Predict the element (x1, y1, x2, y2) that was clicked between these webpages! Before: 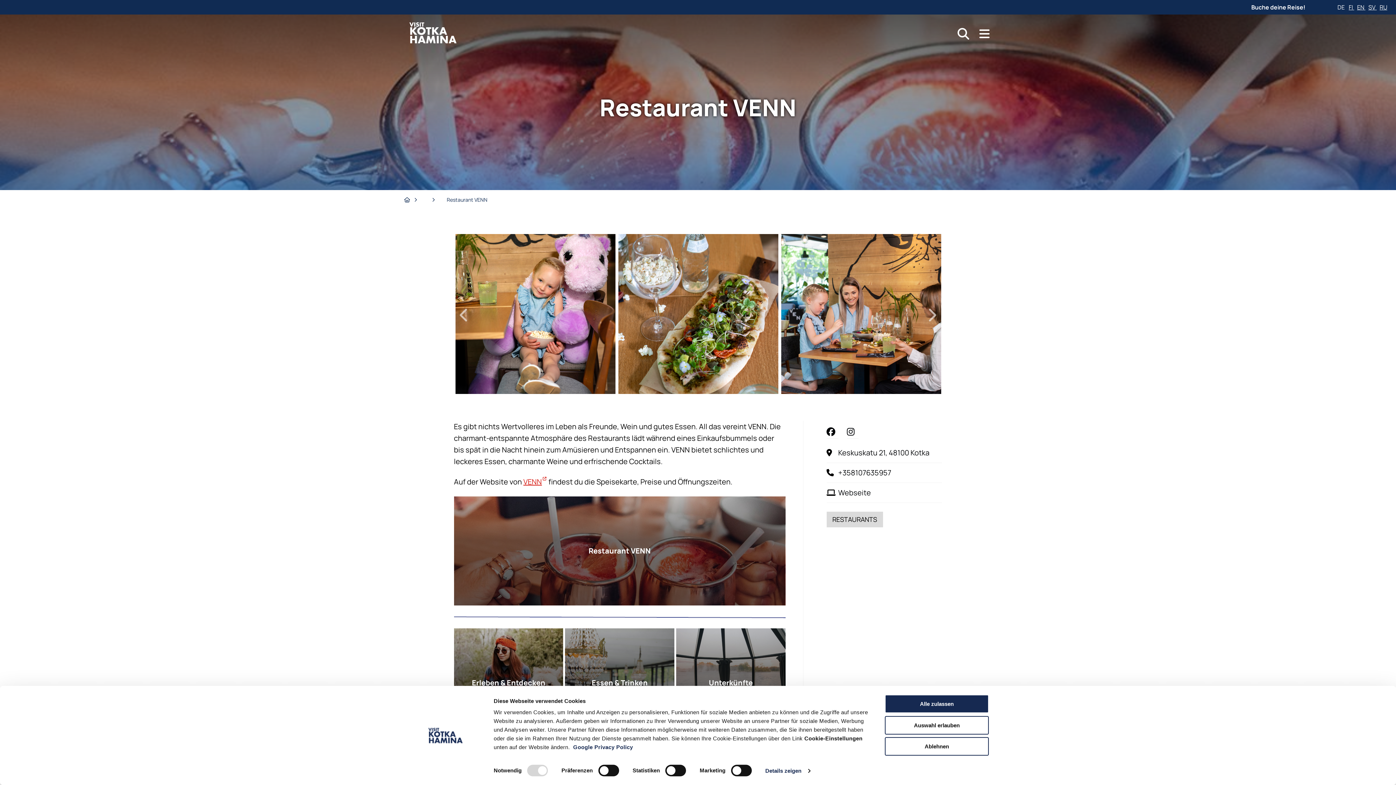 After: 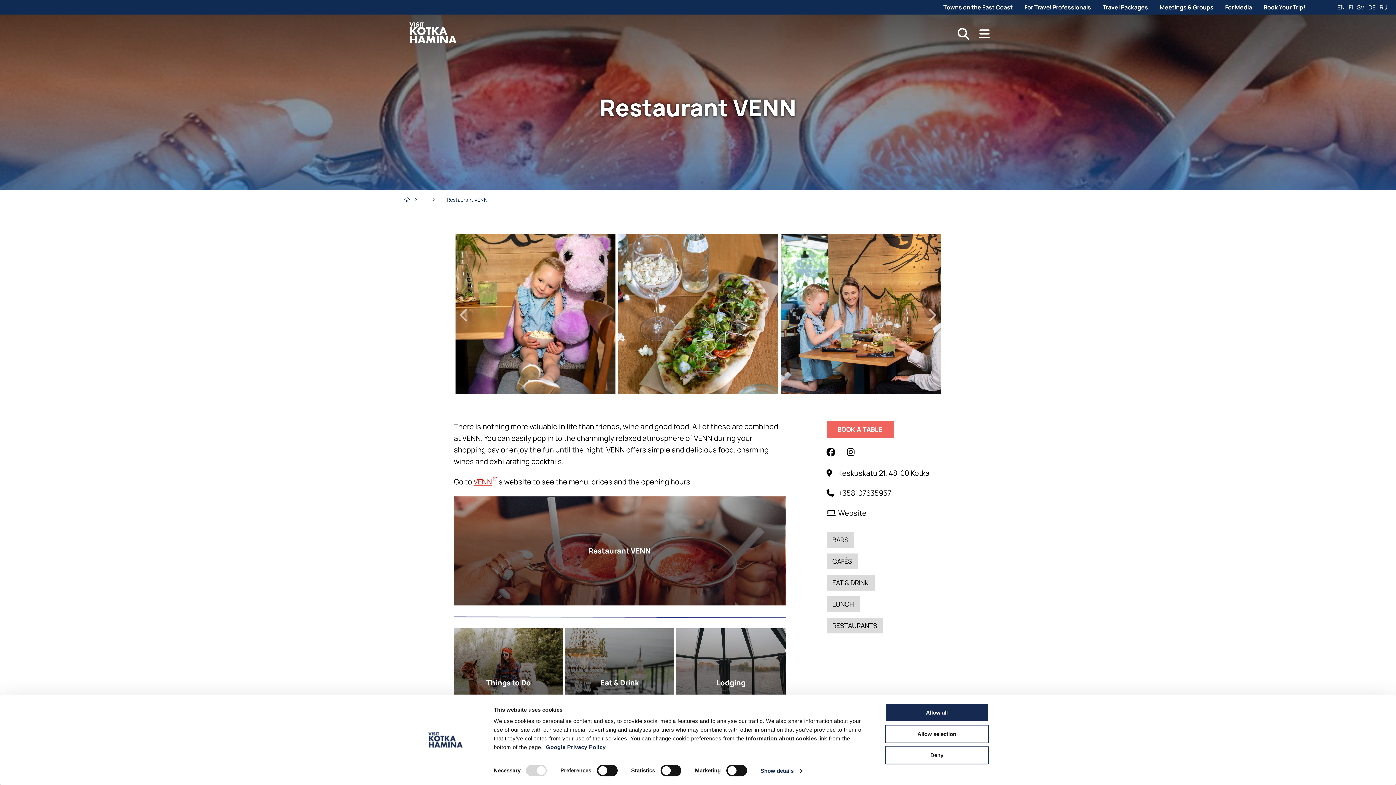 Action: bbox: (1357, 3, 1365, 11) label: EN 